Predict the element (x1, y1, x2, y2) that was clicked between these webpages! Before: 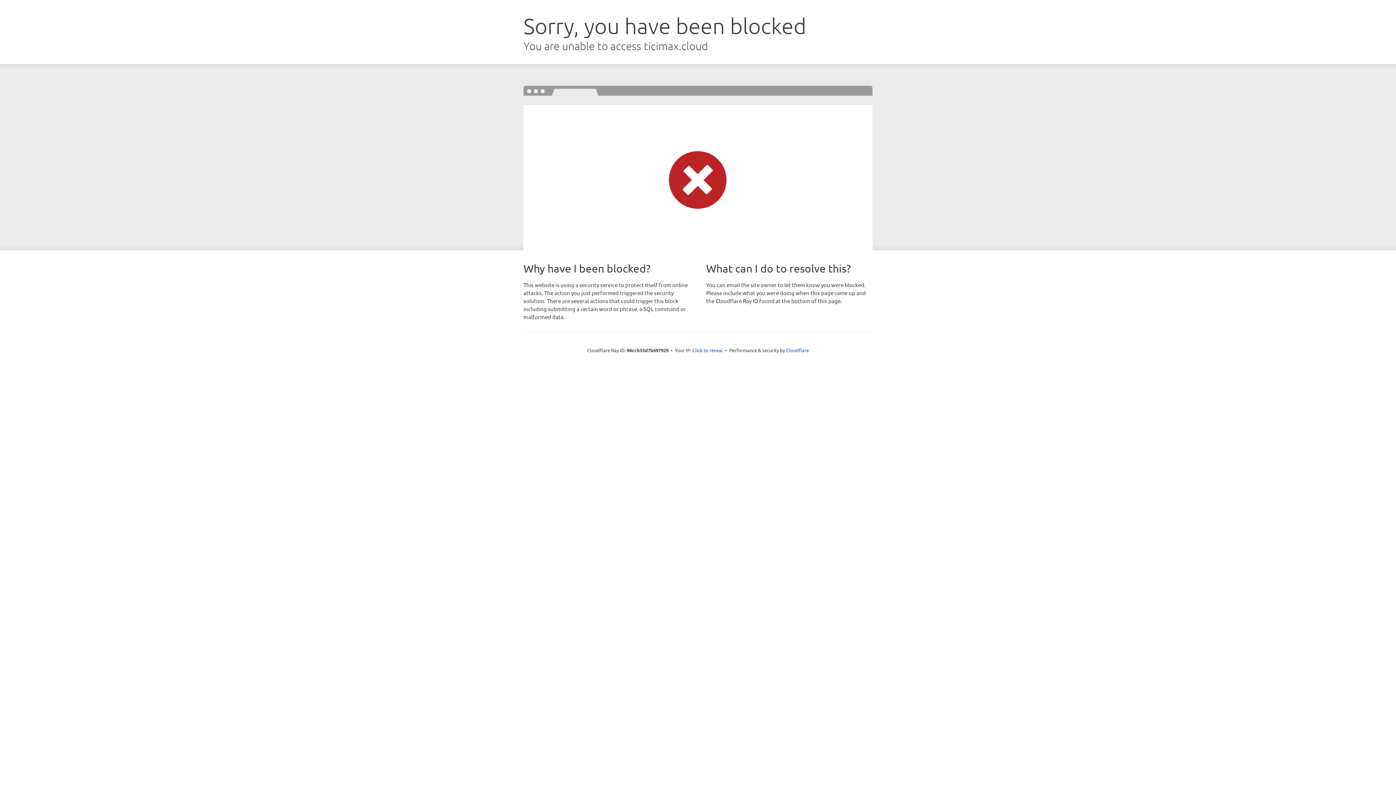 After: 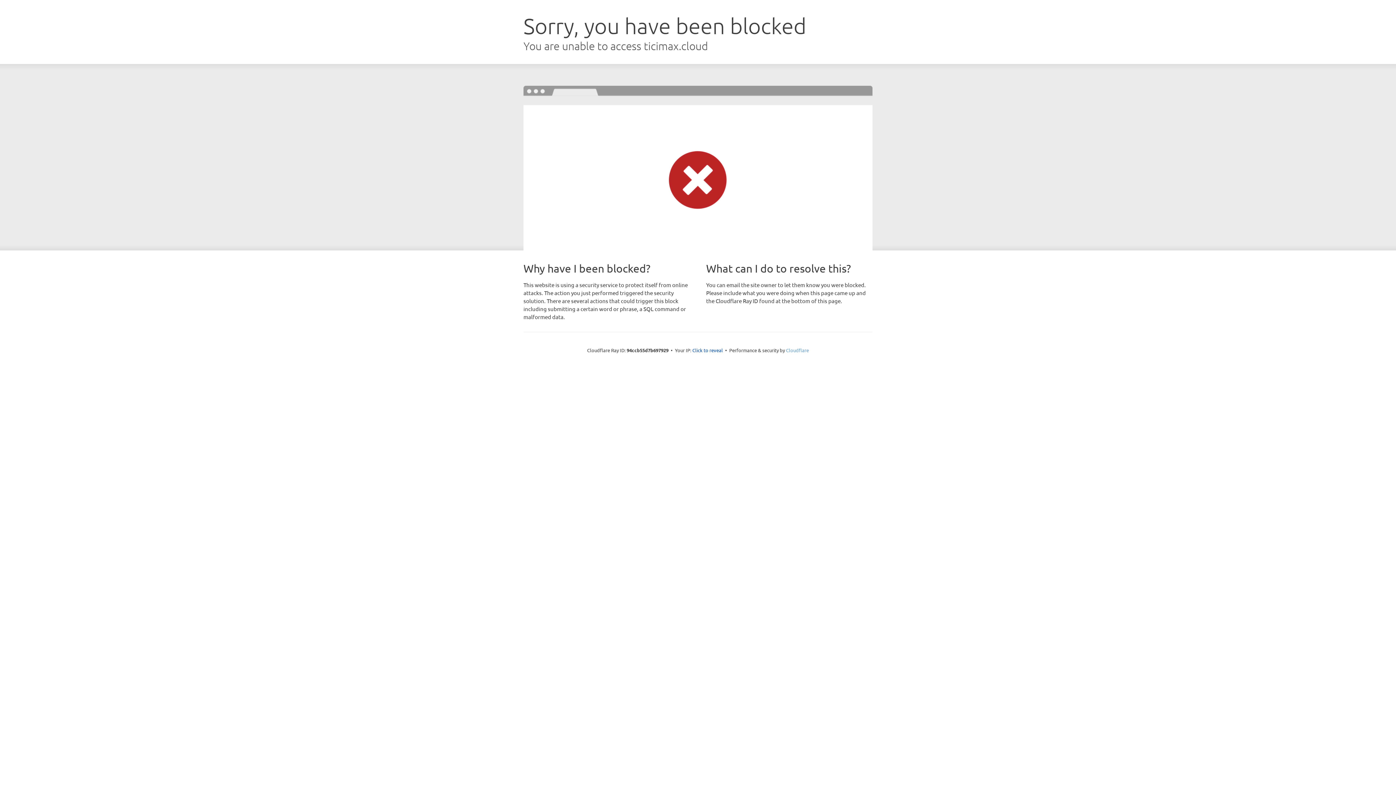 Action: label: Cloudflare bbox: (786, 347, 809, 353)